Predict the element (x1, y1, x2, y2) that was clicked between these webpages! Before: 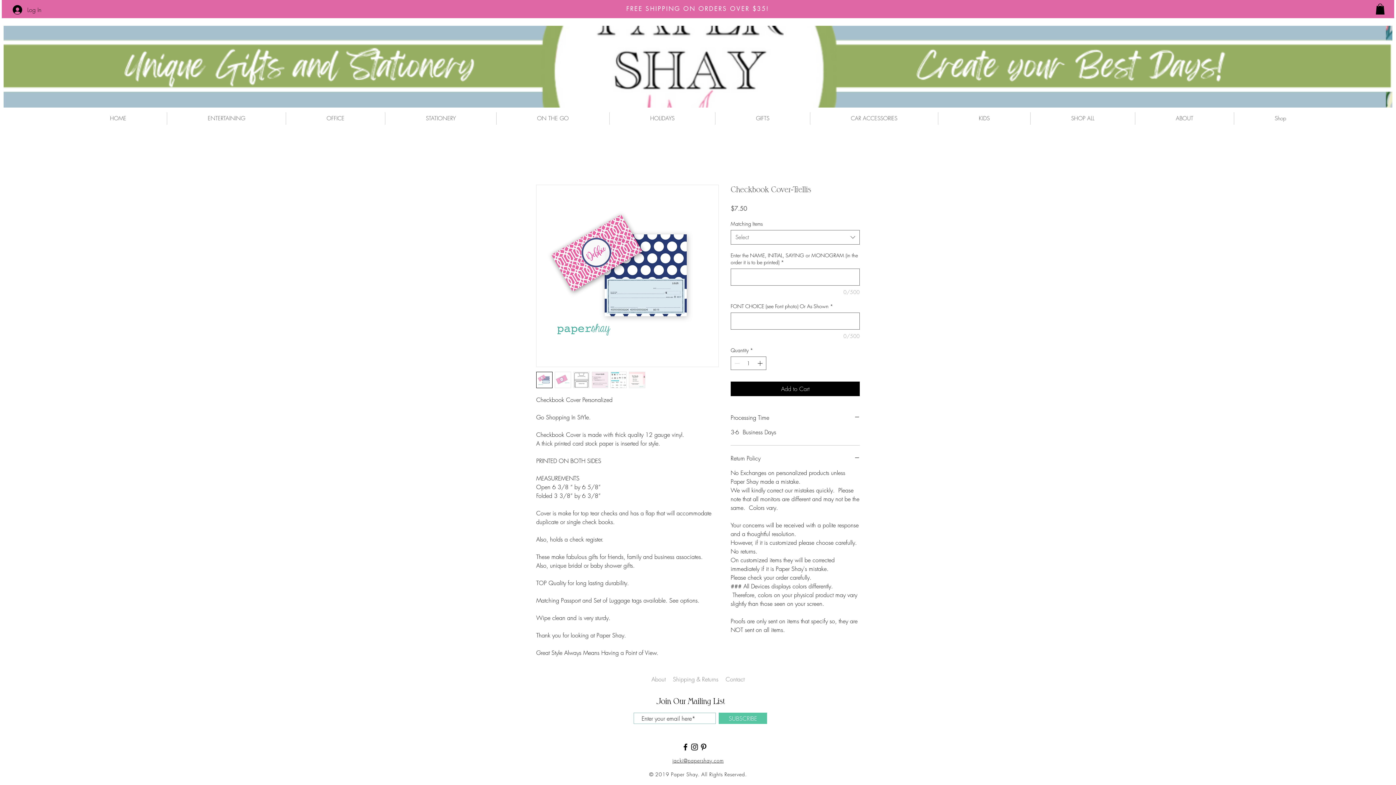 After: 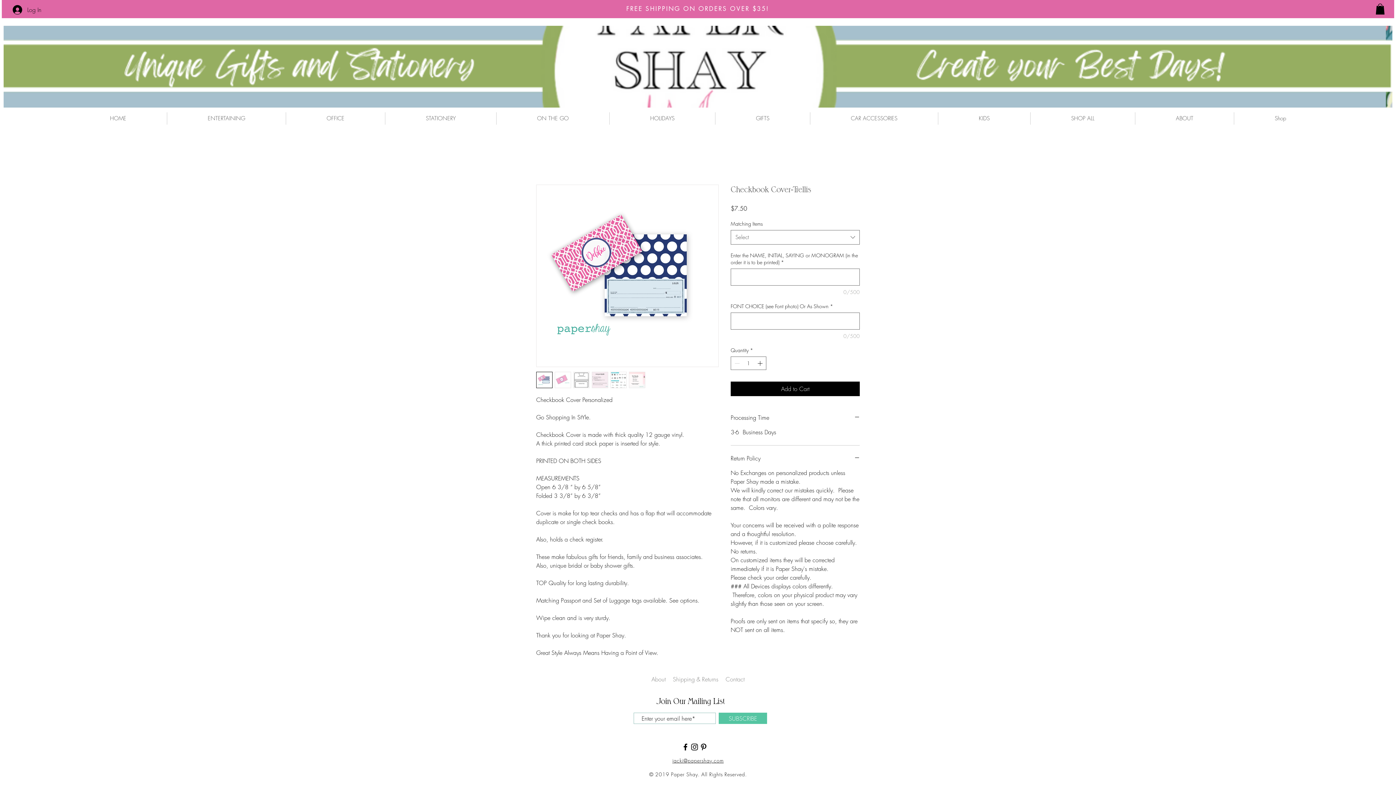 Action: label: STATIONERY bbox: (385, 112, 496, 124)